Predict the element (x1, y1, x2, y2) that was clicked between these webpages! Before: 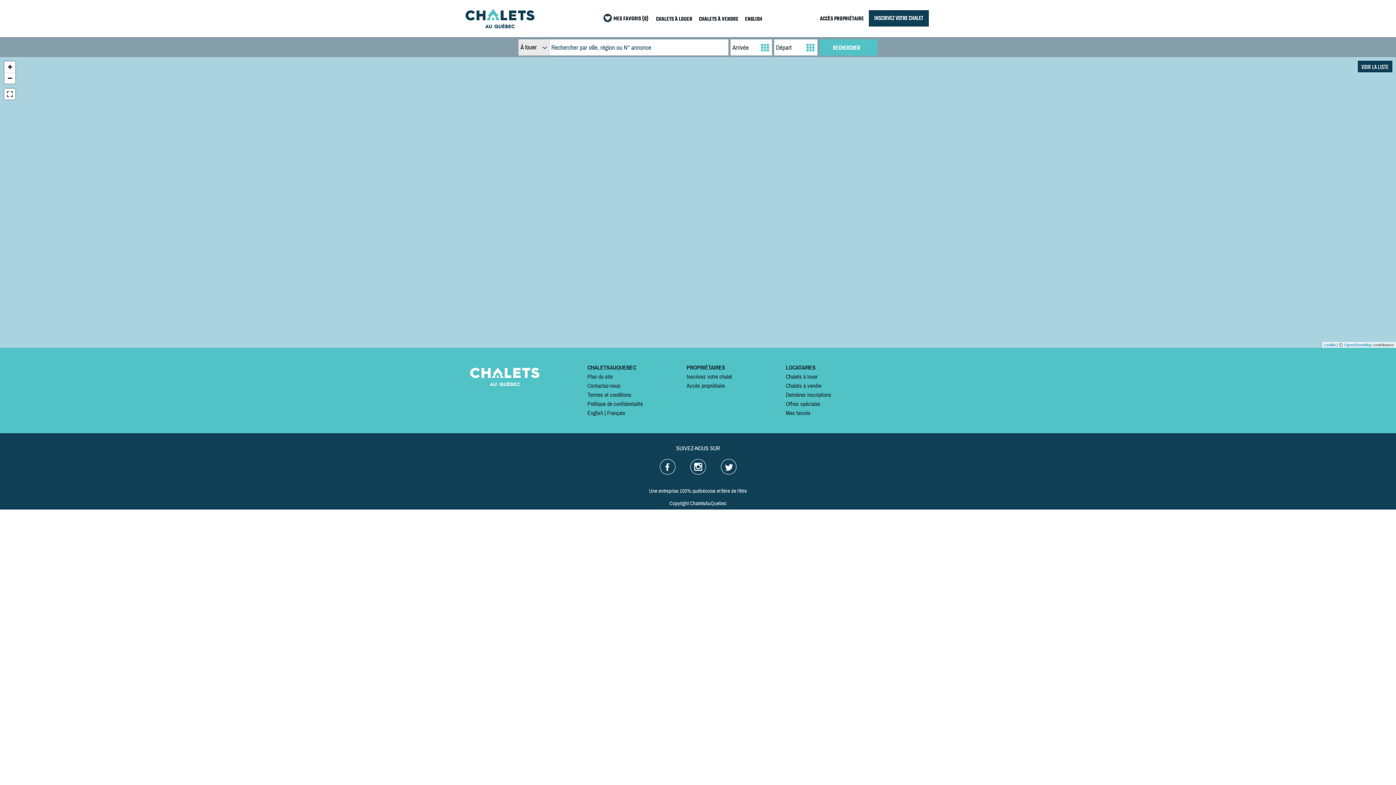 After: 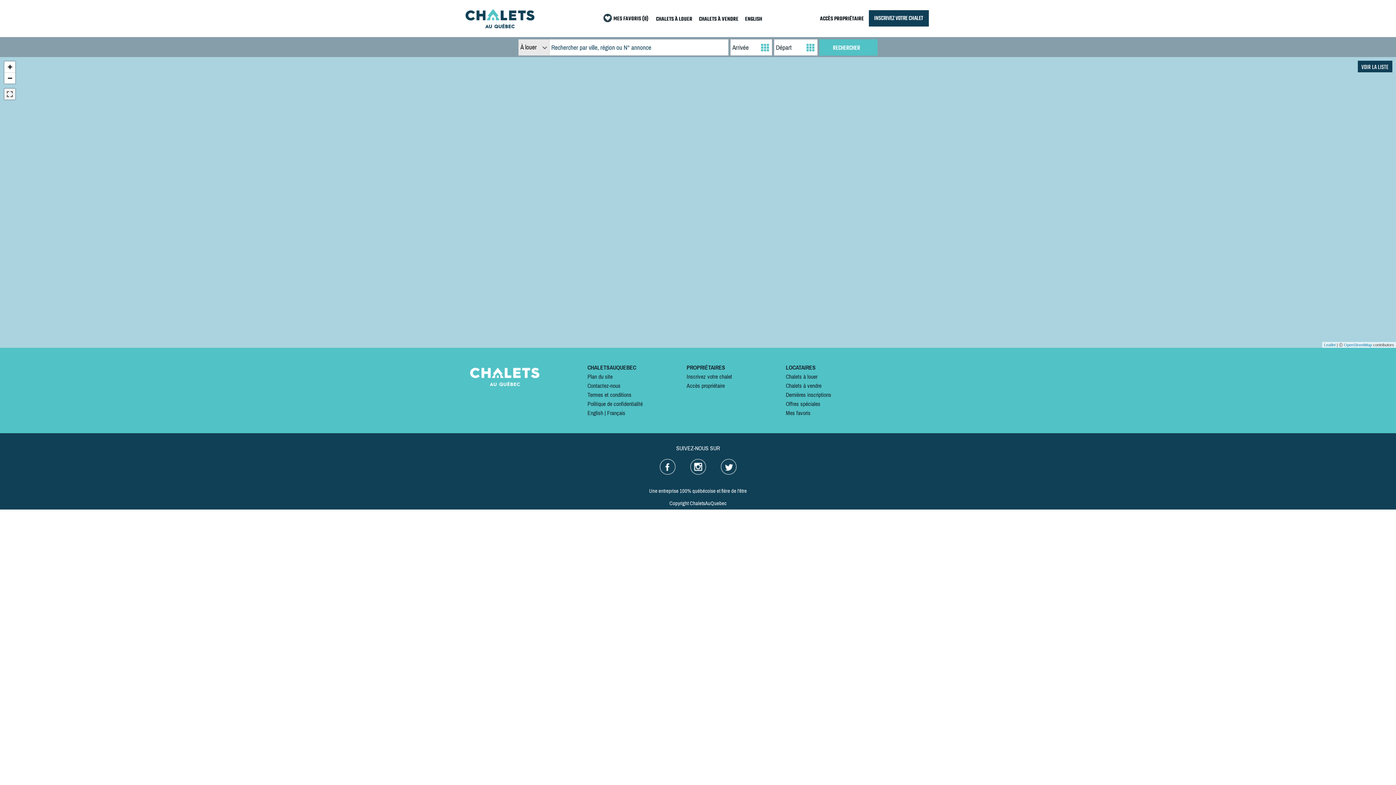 Action: bbox: (4, 88, 15, 99)